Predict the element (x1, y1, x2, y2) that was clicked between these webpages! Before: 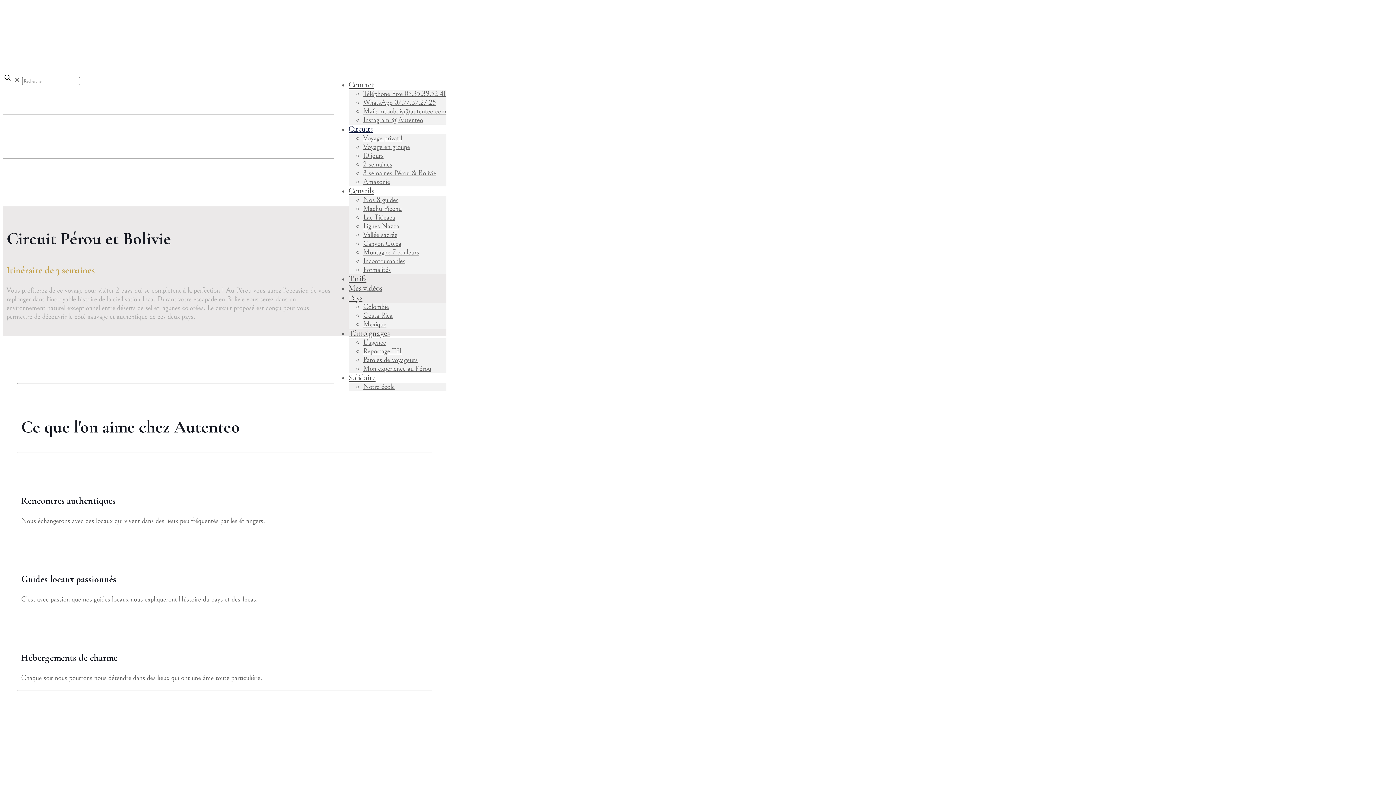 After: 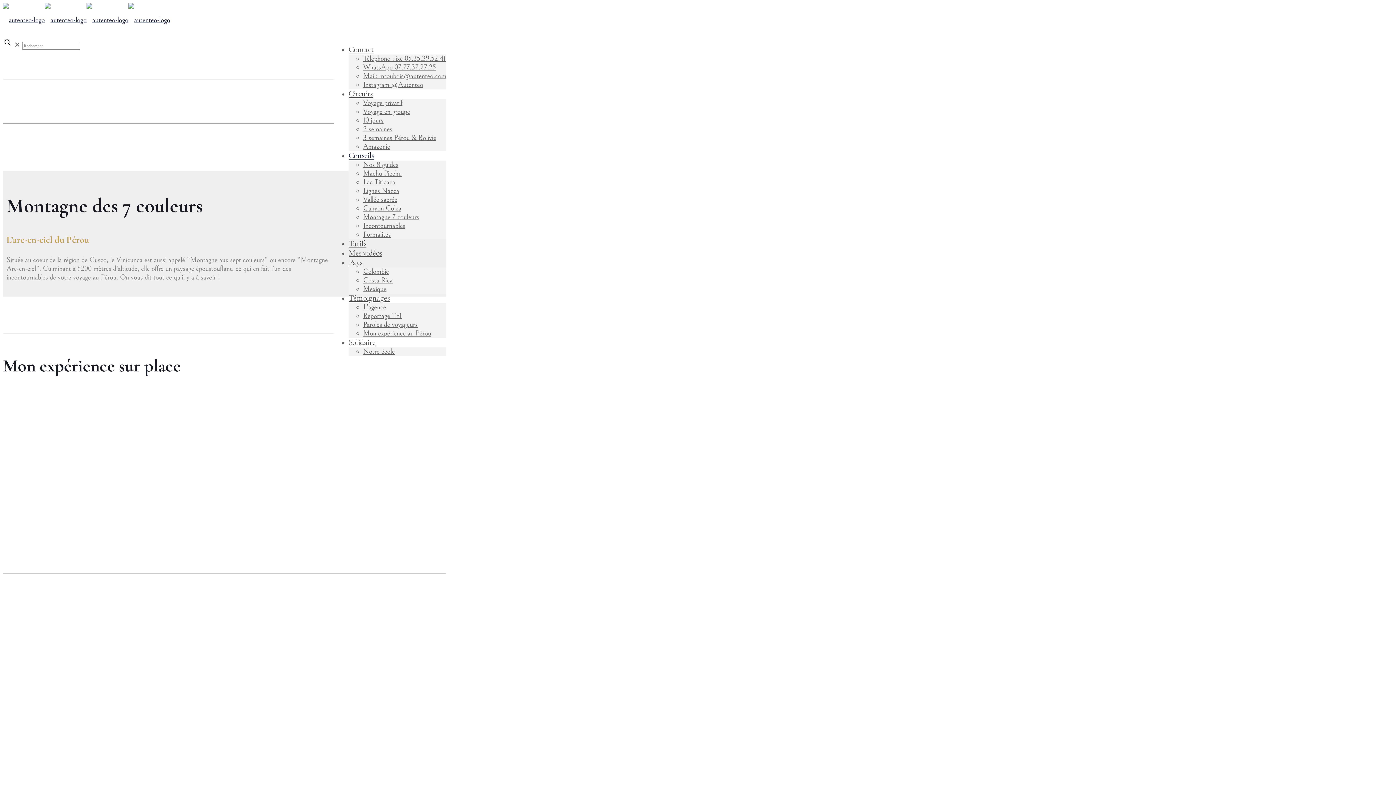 Action: bbox: (363, 248, 419, 256) label: Montagne 7 couleurs